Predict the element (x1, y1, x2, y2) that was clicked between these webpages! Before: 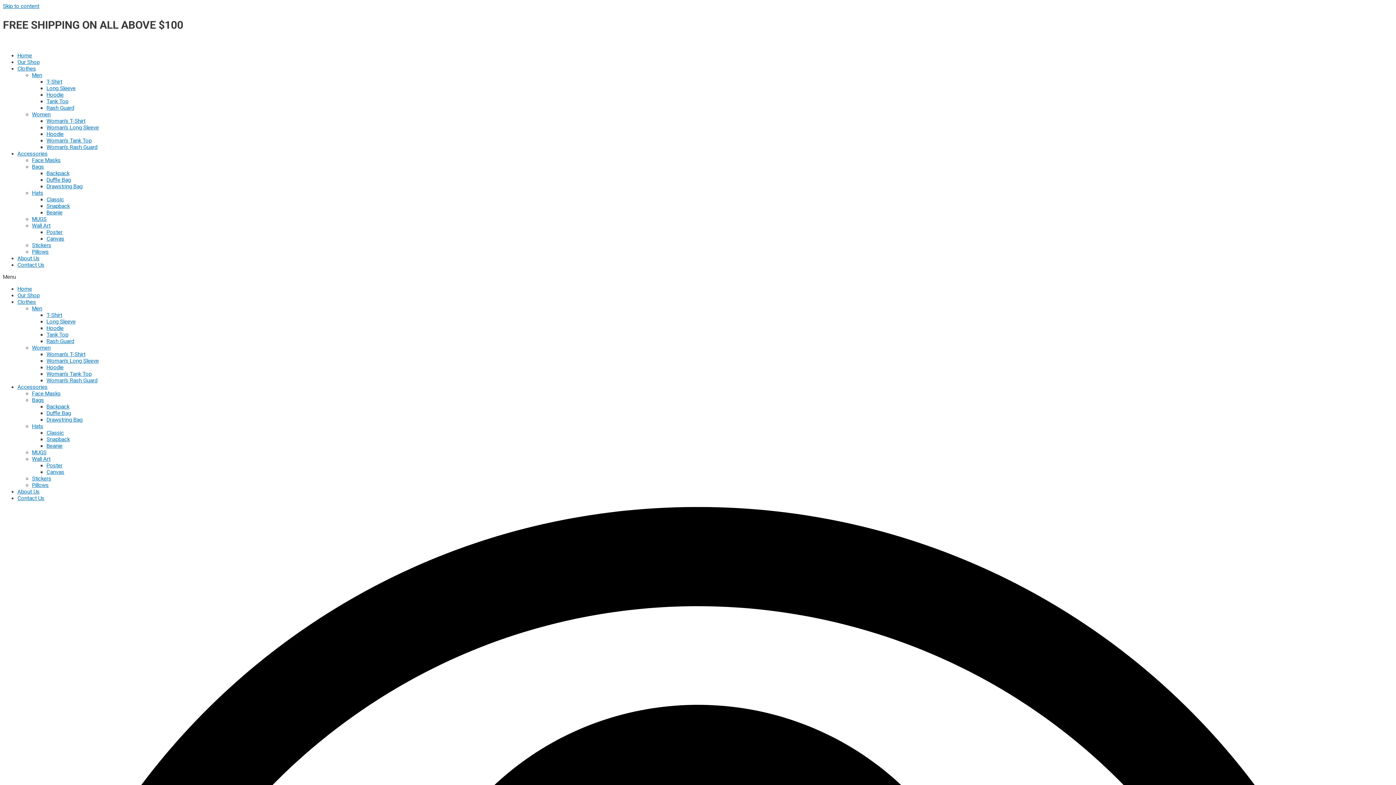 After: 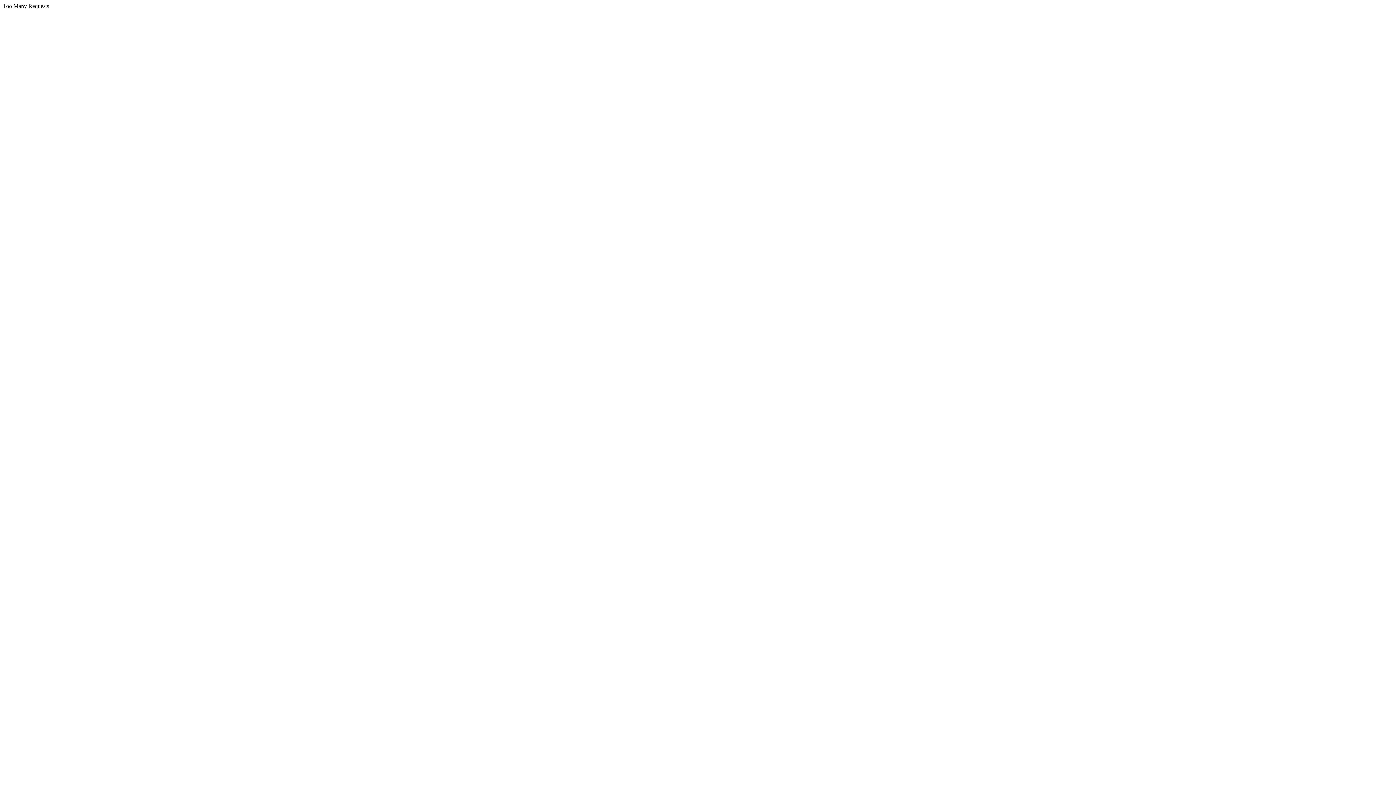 Action: label: Woman’s Tank Top bbox: (46, 370, 91, 377)